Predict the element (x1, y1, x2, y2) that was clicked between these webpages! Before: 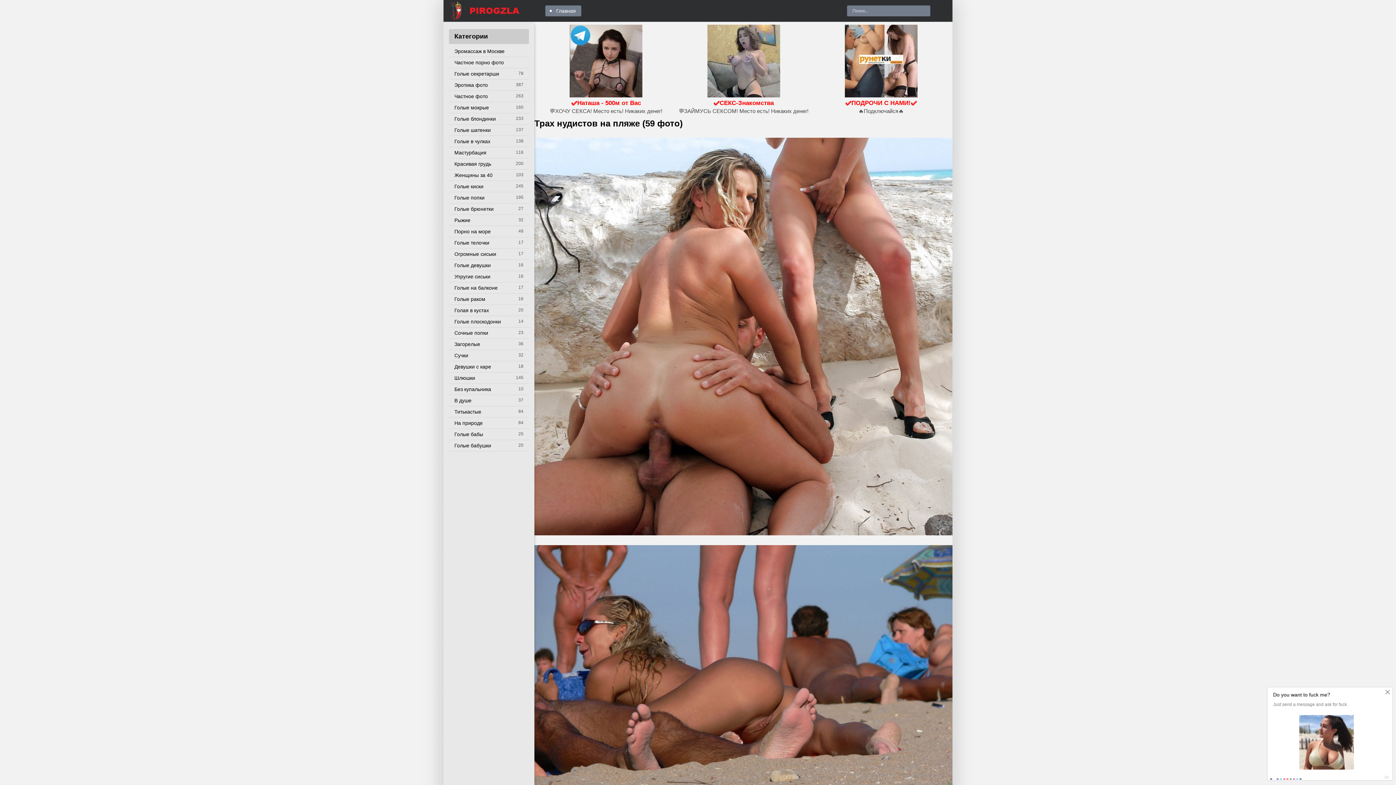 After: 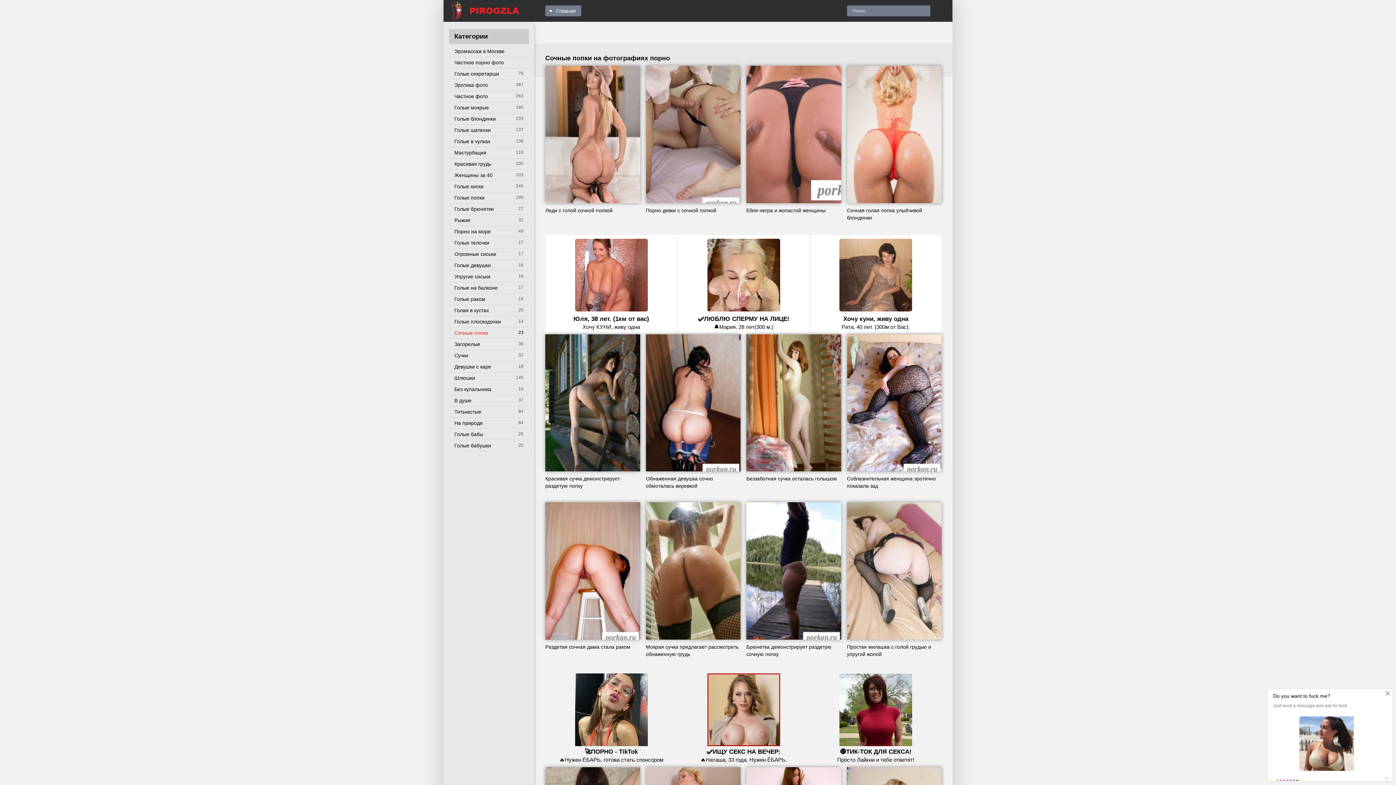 Action: bbox: (449, 327, 529, 338) label: Сочные попки